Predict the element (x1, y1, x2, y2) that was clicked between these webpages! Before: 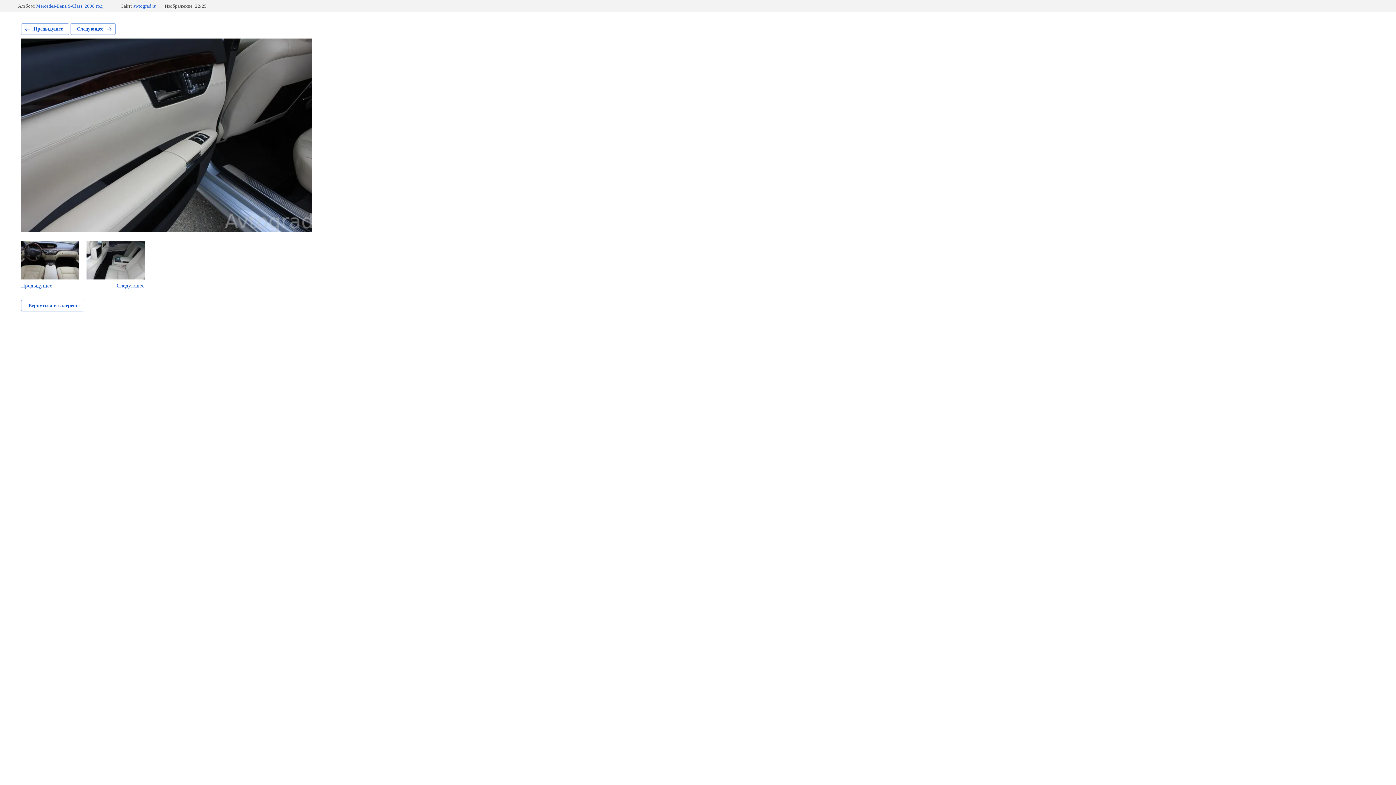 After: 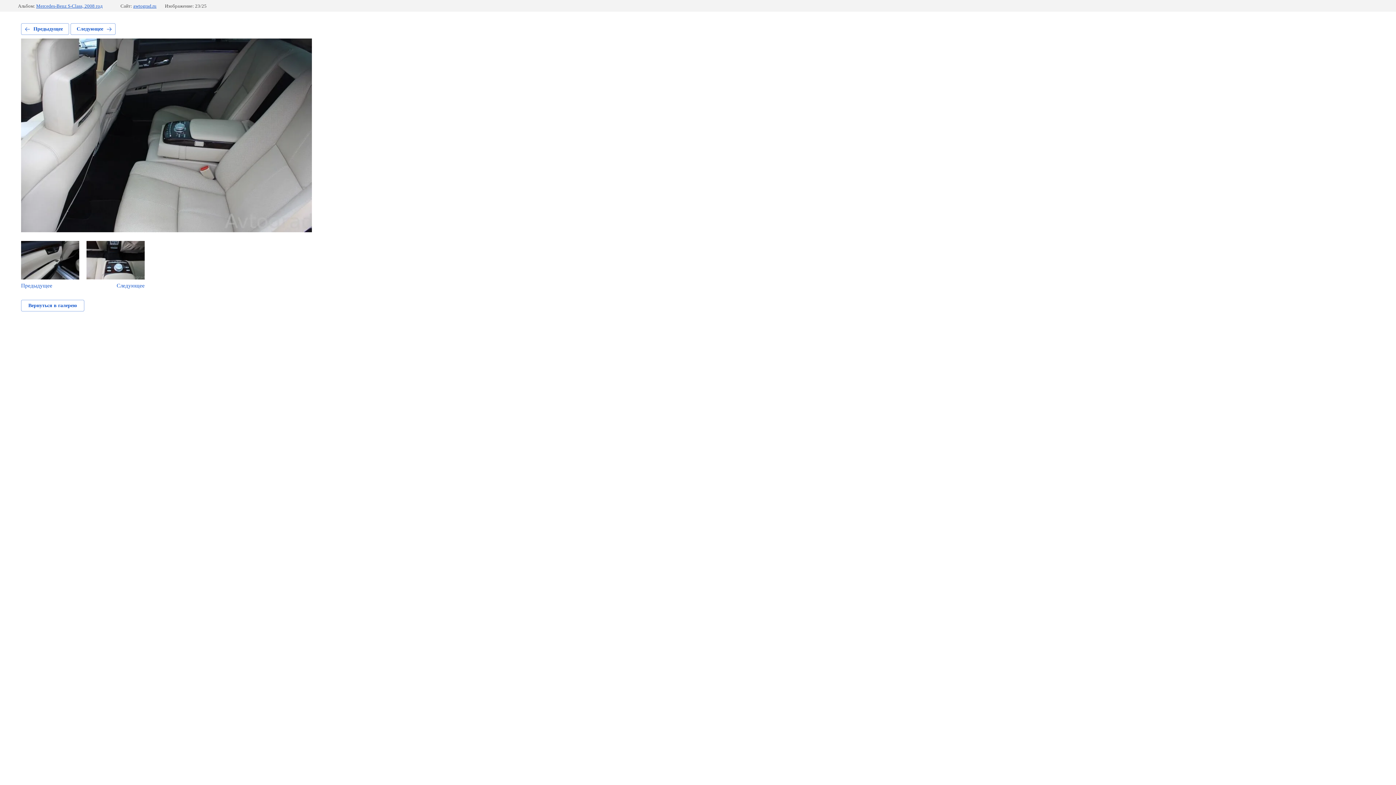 Action: label: Следующее bbox: (86, 241, 144, 289)